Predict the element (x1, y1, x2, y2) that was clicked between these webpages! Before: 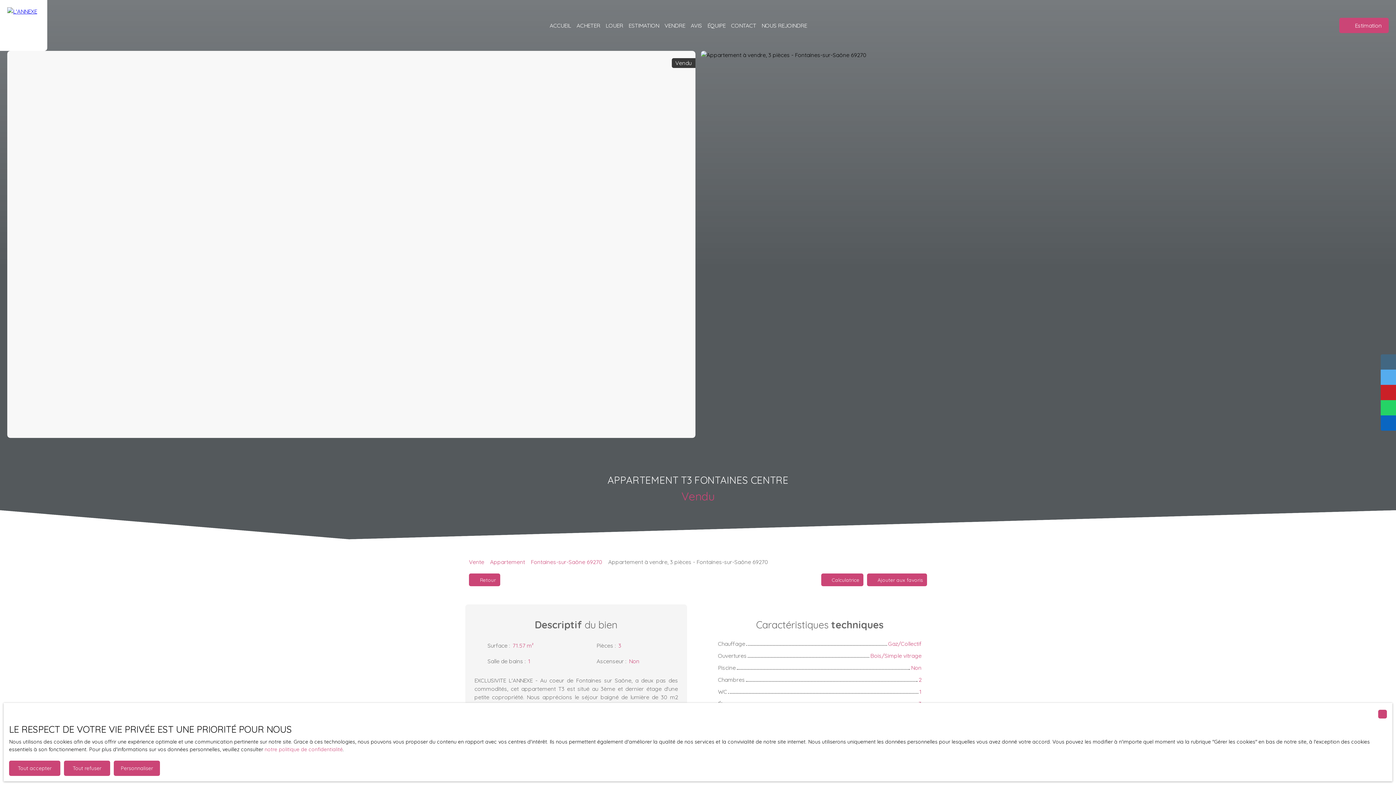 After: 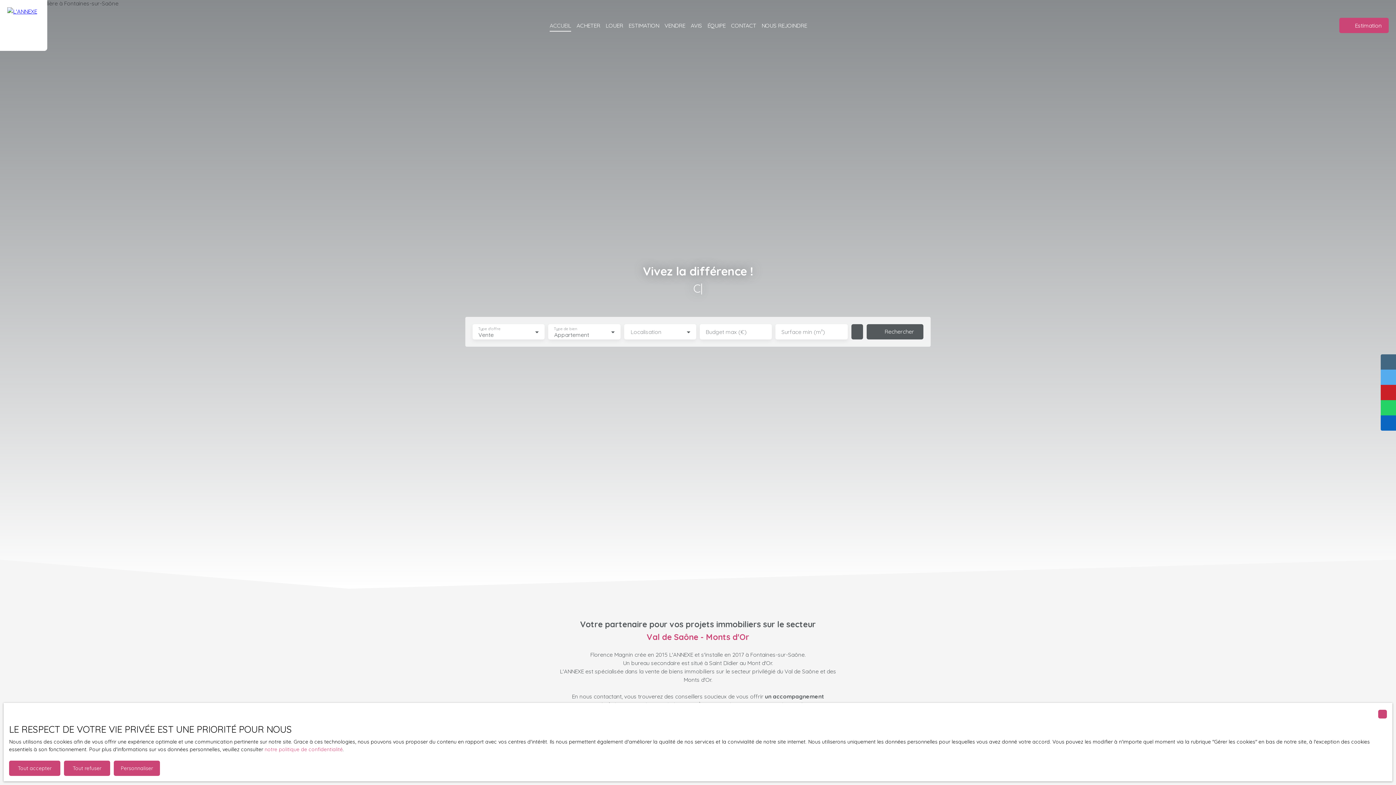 Action: label: ACCUEIL bbox: (549, 19, 571, 31)